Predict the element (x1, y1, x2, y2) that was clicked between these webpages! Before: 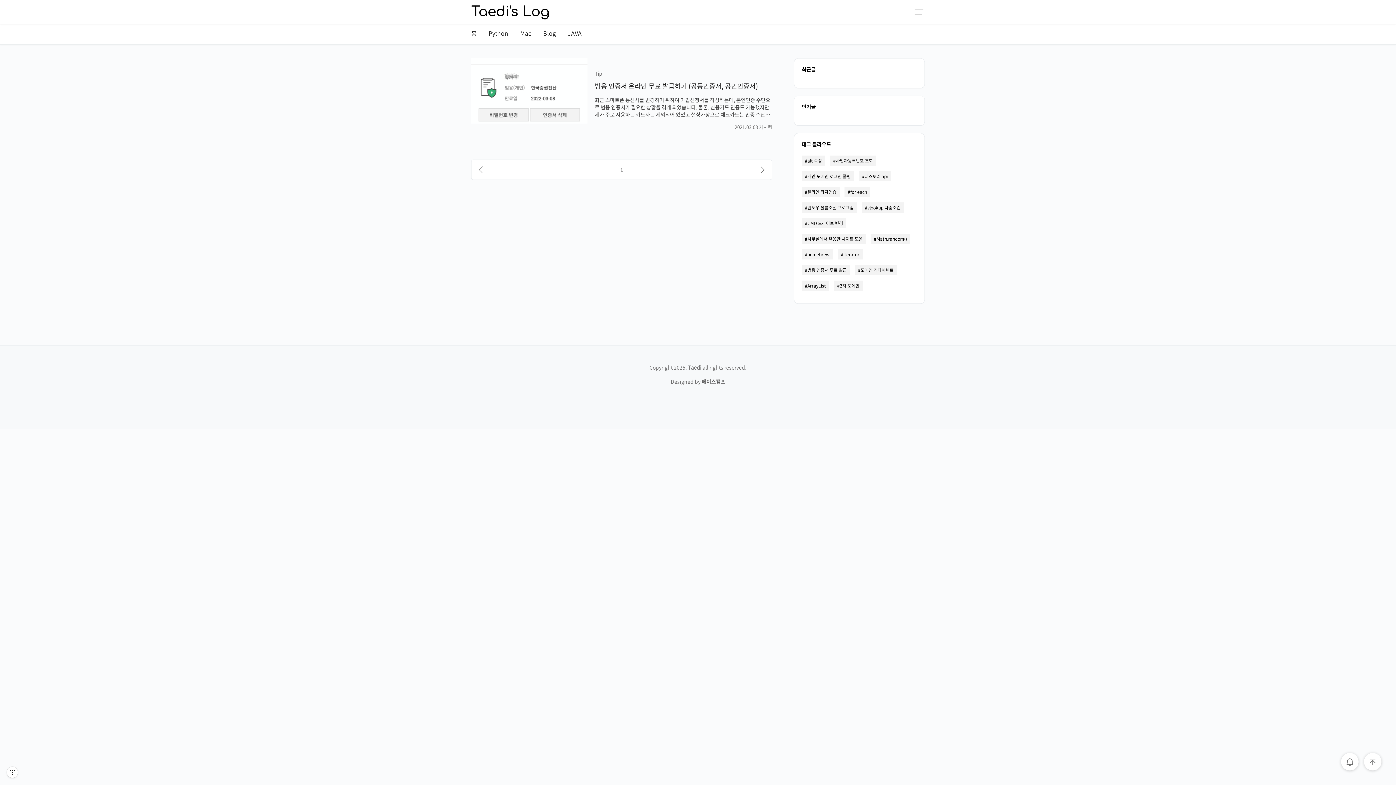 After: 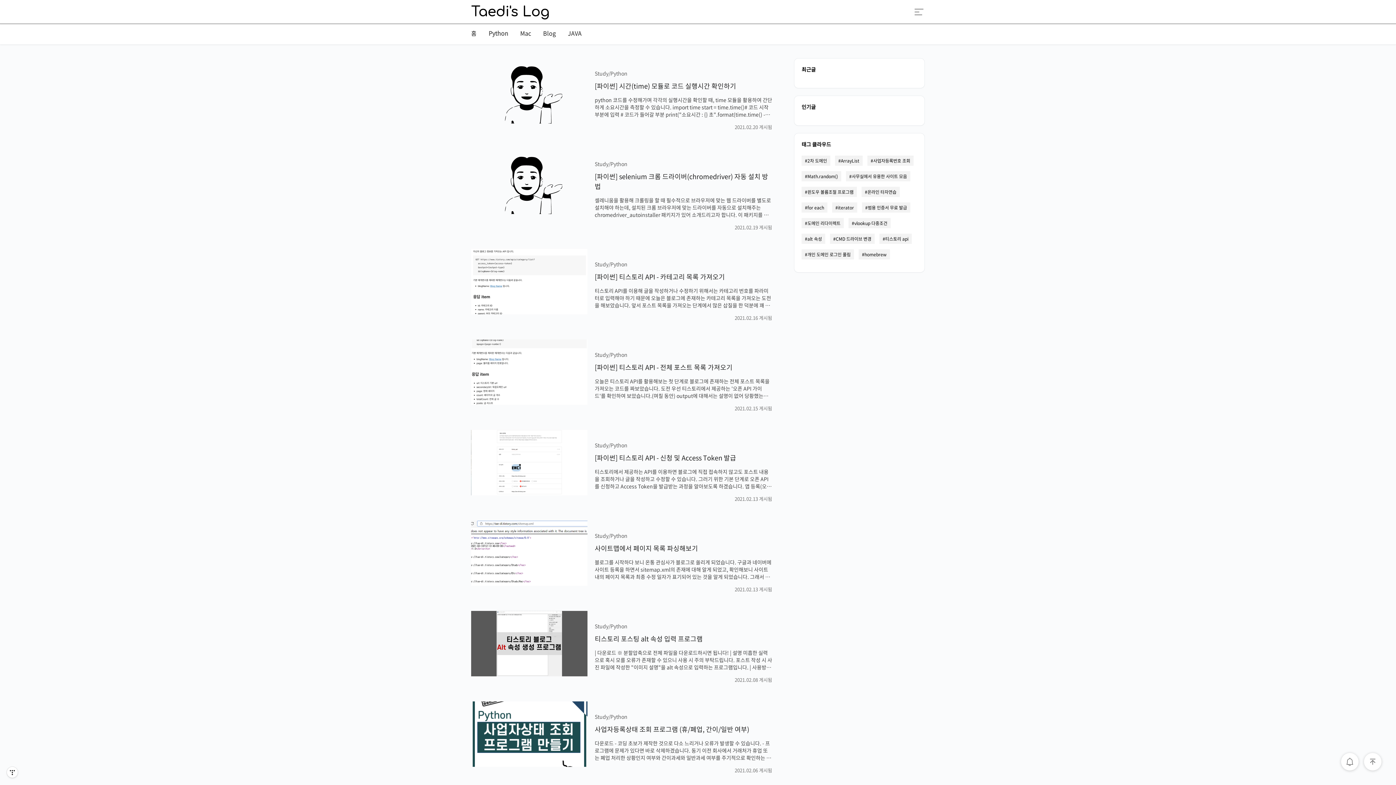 Action: bbox: (488, 24, 519, 42) label: Python